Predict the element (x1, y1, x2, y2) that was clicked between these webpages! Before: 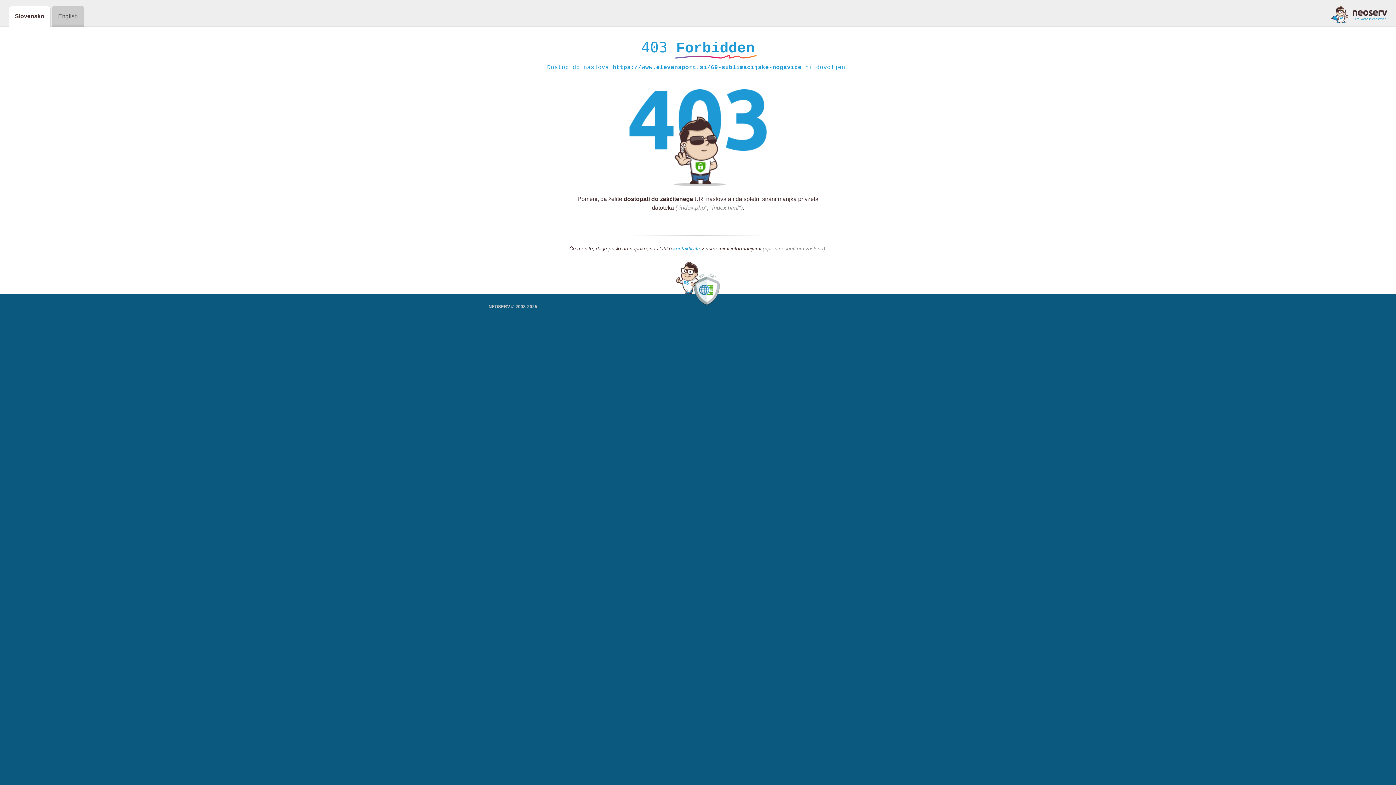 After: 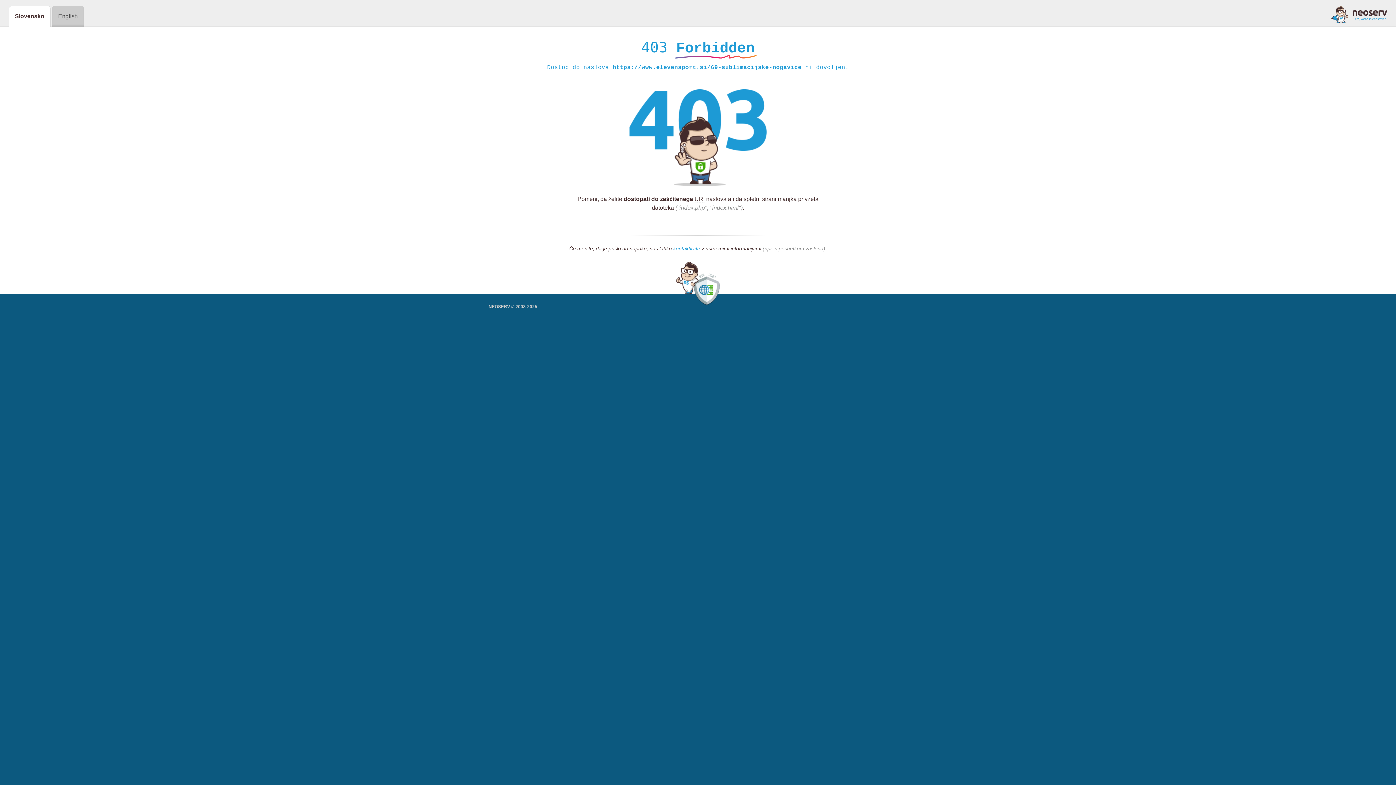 Action: bbox: (1331, 5, 1387, 23)